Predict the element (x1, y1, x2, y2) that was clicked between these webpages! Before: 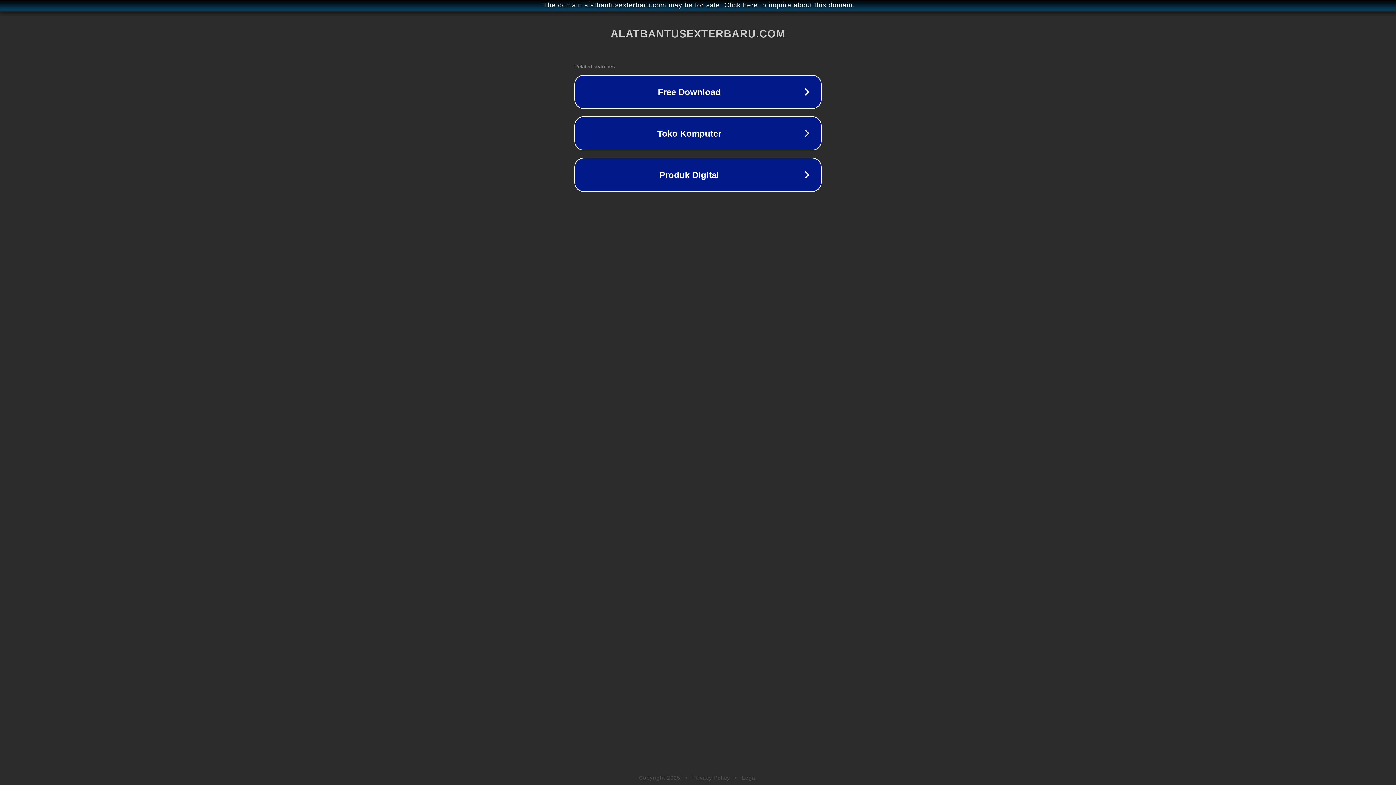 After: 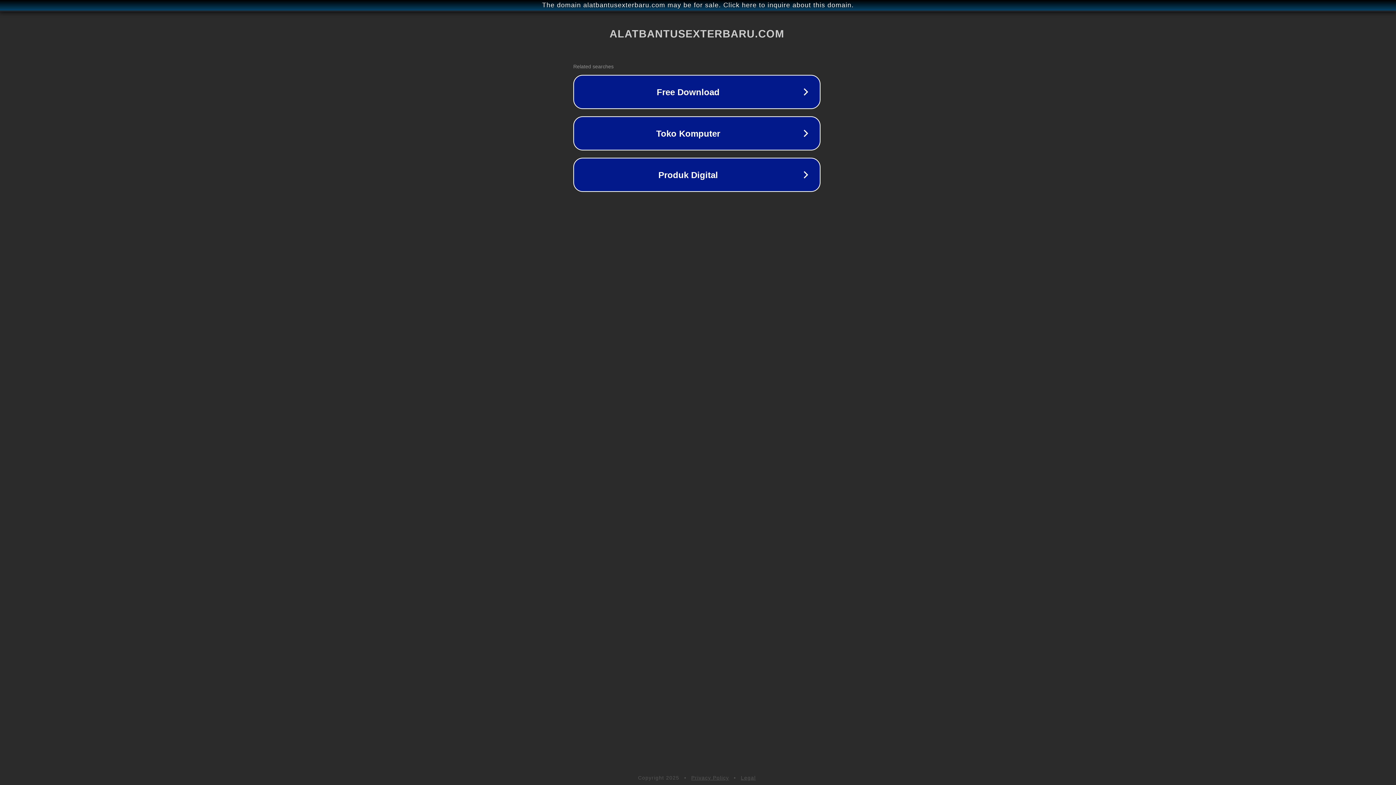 Action: bbox: (1, 1, 1397, 9) label: The domain alatbantusexterbaru.com may be for sale. Click here to inquire about this domain.